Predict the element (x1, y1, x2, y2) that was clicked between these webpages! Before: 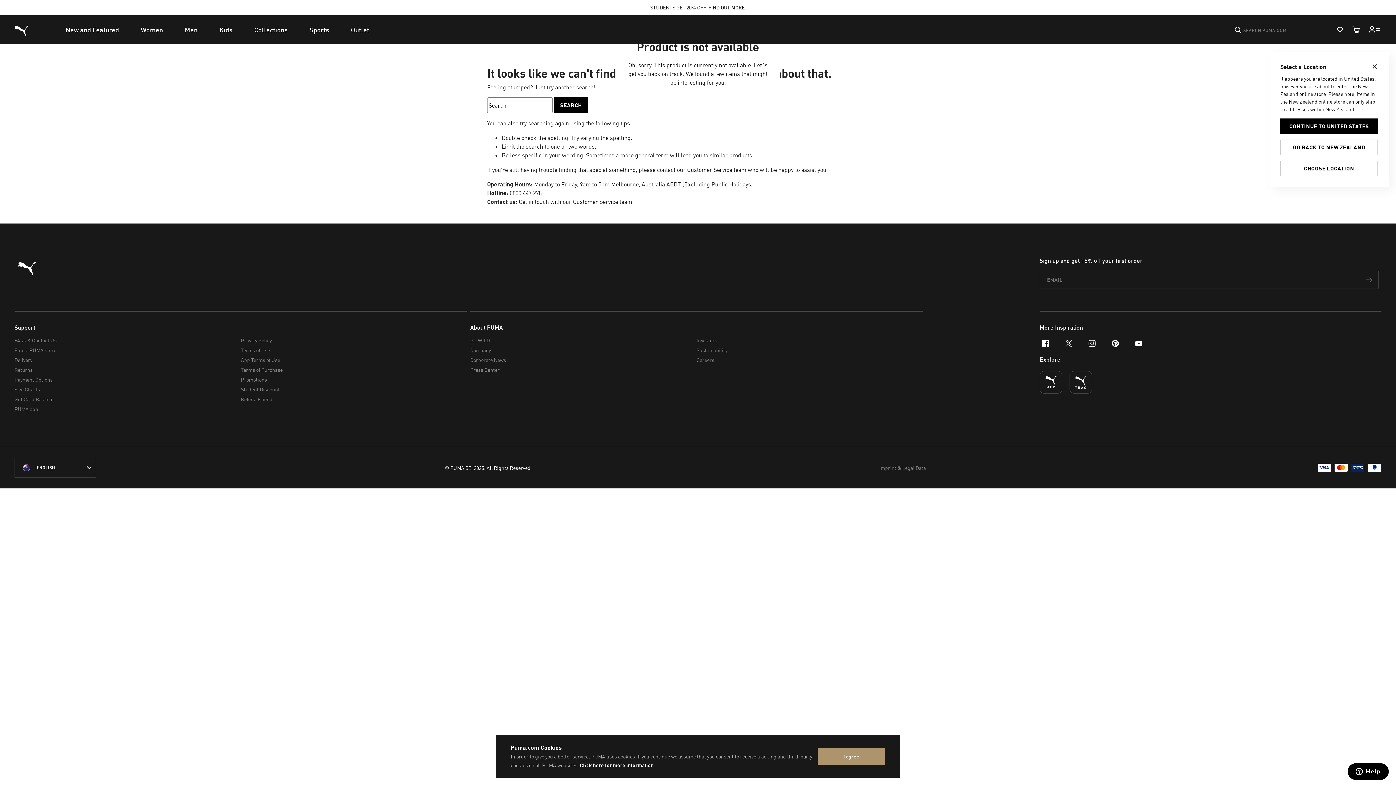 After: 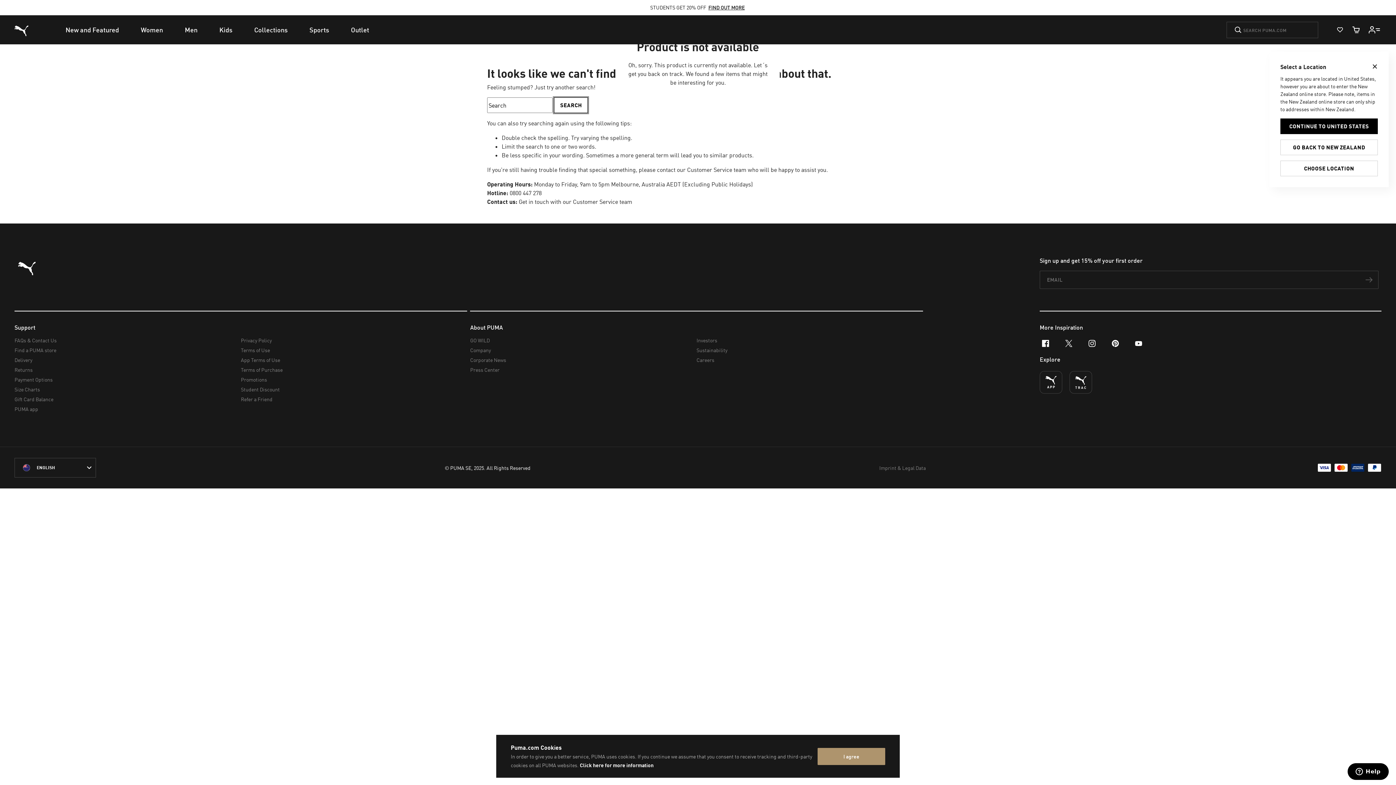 Action: label: SEARCH bbox: (554, 97, 588, 113)